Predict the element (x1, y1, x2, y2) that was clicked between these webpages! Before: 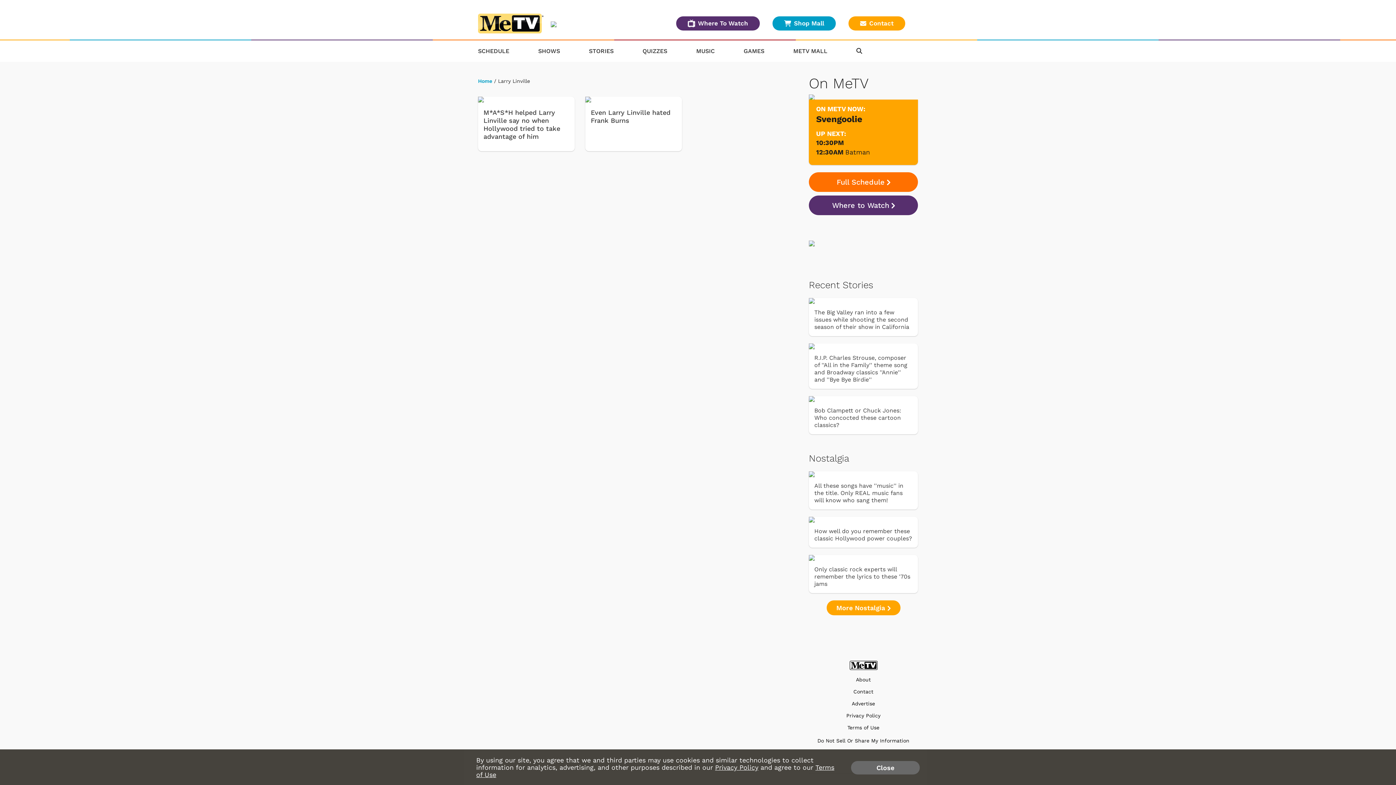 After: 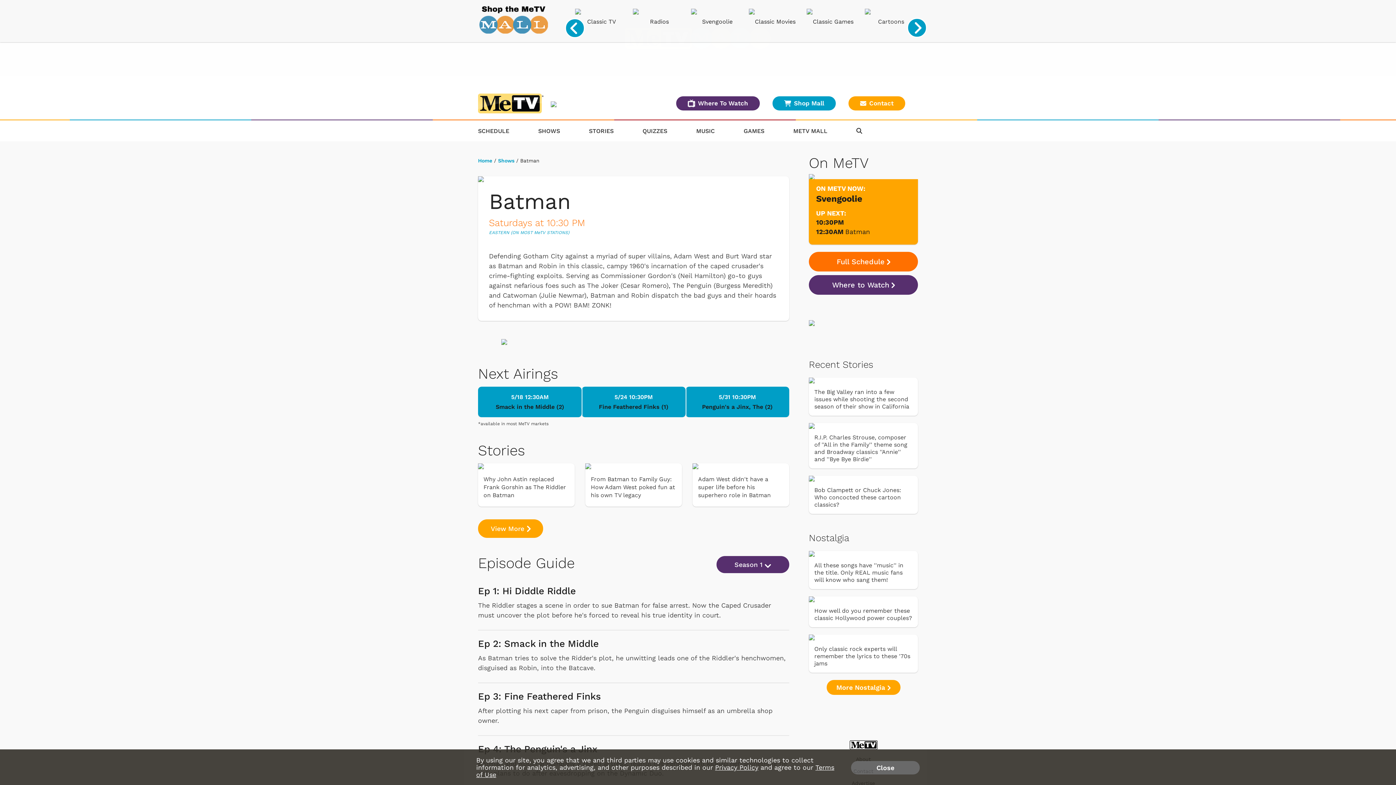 Action: bbox: (845, 148, 870, 155) label: Batman